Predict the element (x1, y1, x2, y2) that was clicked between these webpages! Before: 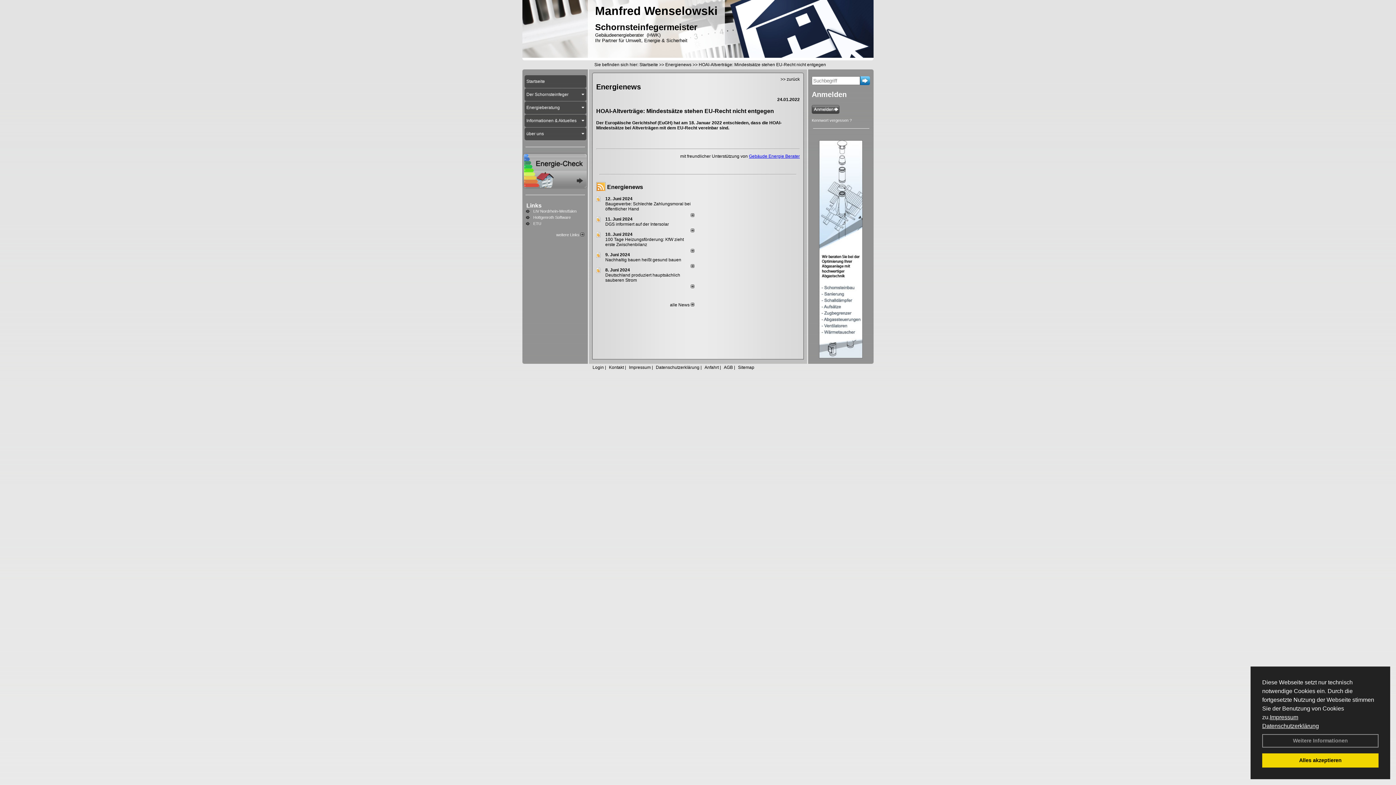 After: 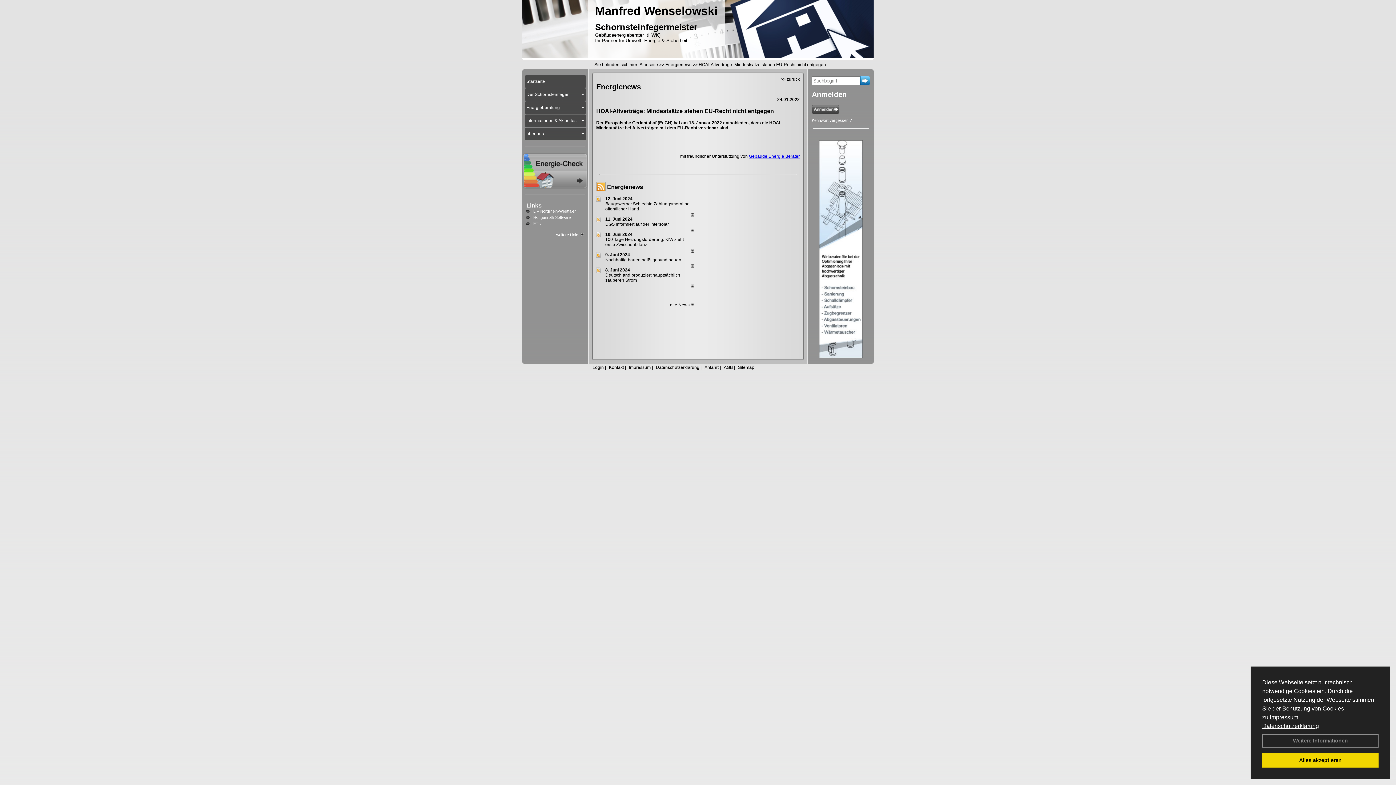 Action: bbox: (690, 213, 694, 218)